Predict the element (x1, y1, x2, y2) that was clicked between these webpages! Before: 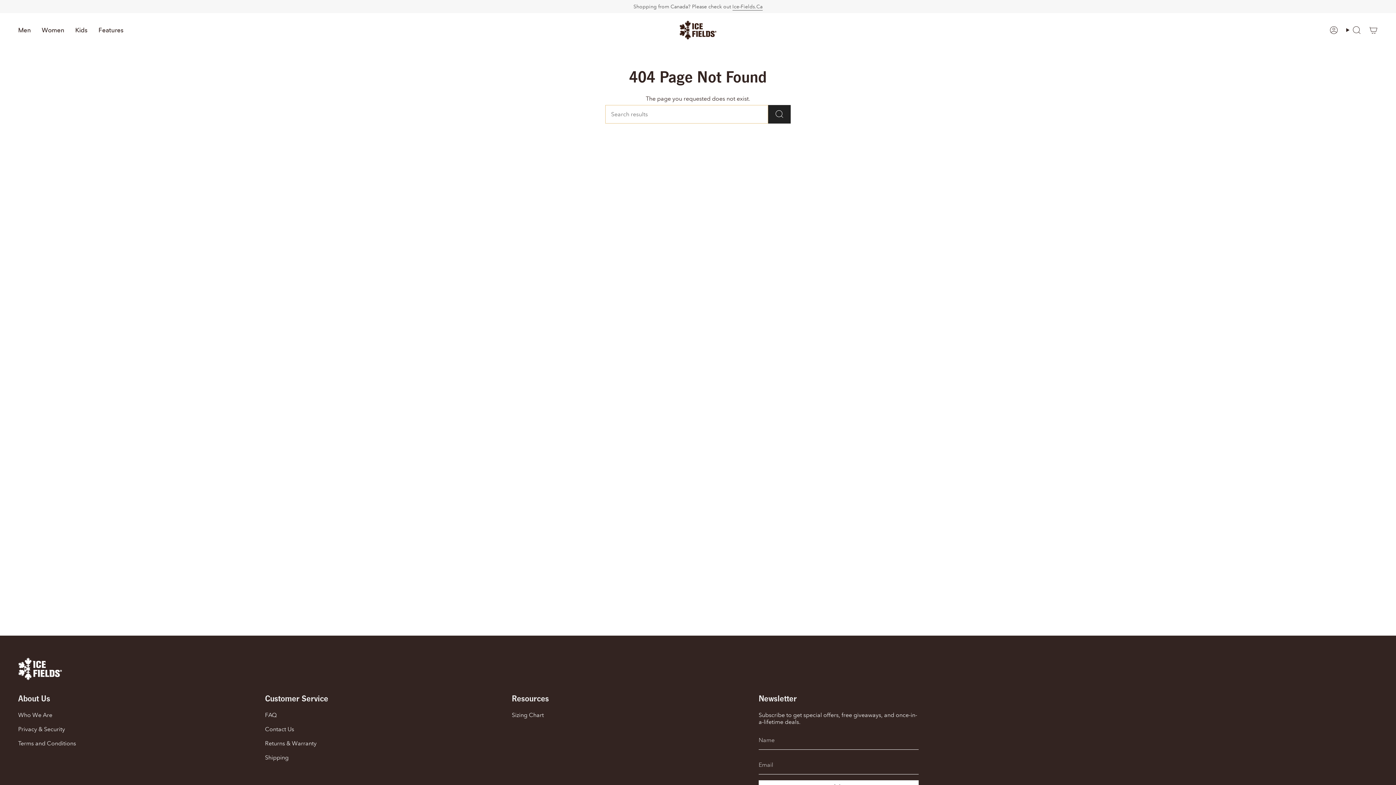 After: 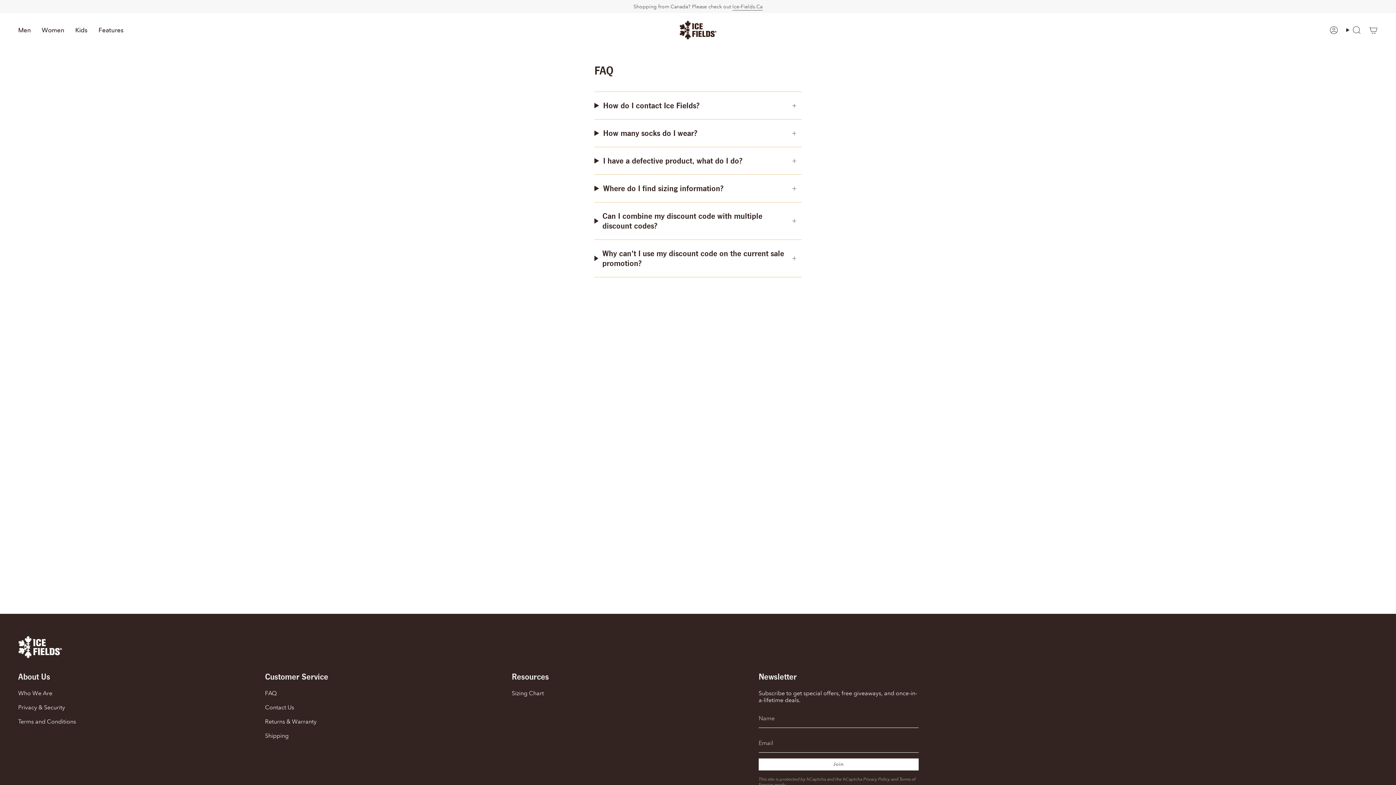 Action: bbox: (18, 740, 76, 747) label: Terms and Conditions